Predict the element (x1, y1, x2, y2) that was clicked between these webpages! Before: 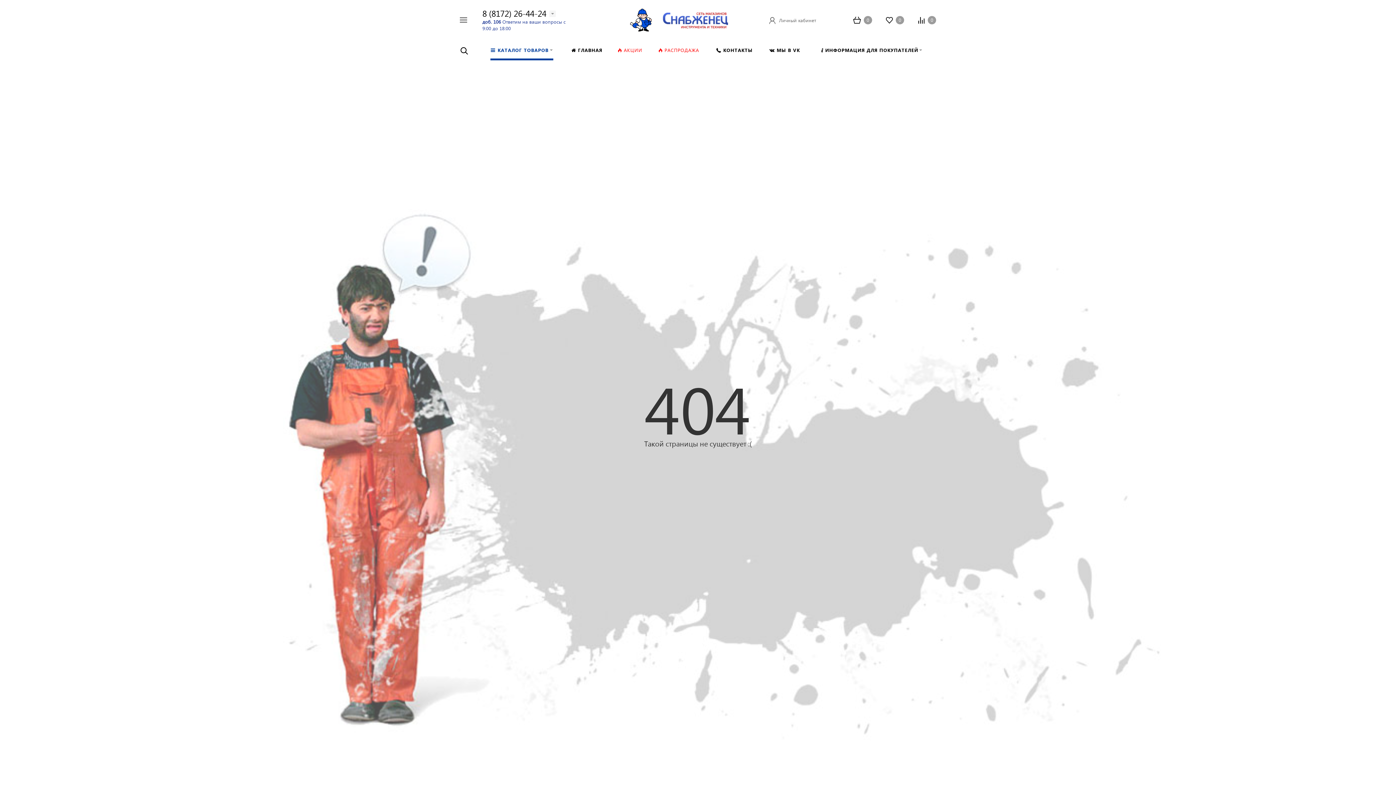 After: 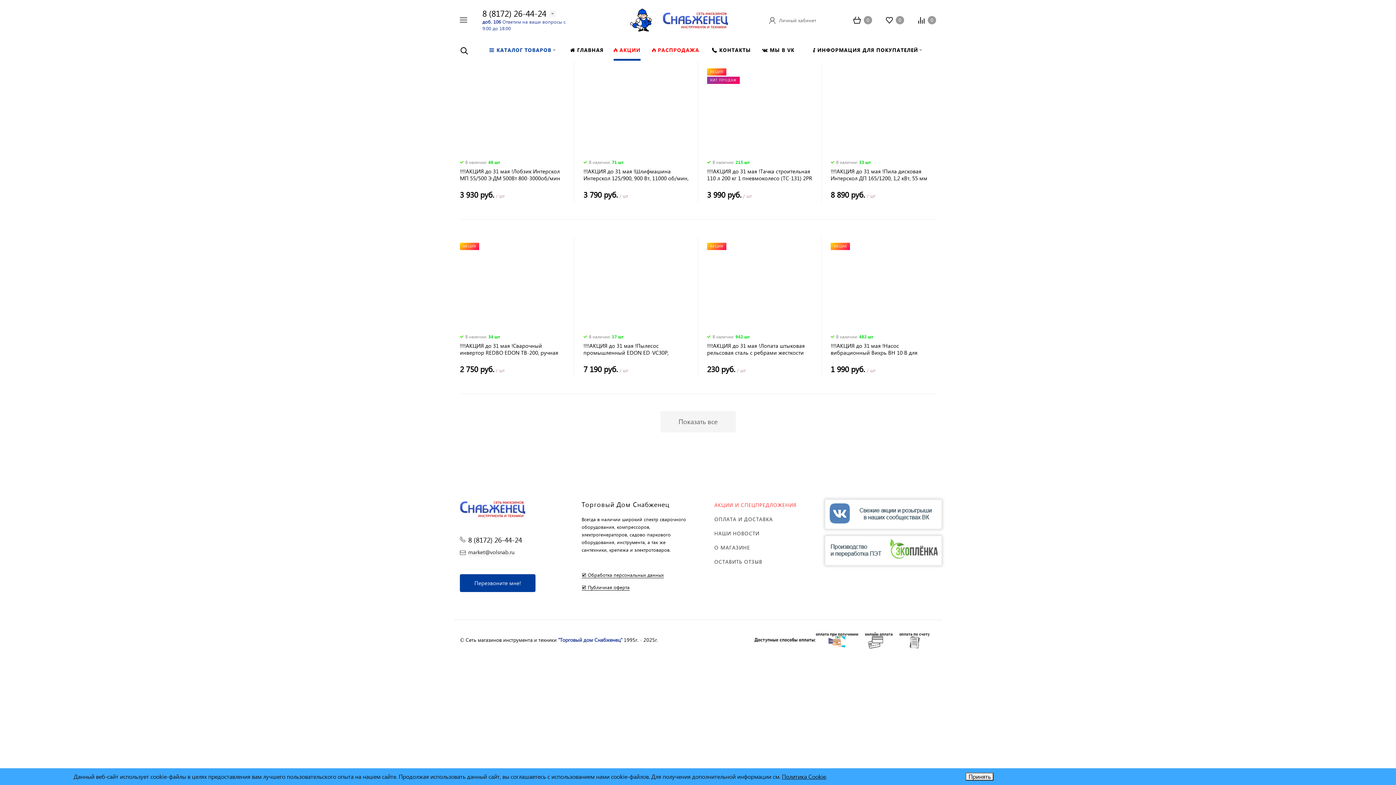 Action: label: АКЦИИ bbox: (610, 40, 650, 60)